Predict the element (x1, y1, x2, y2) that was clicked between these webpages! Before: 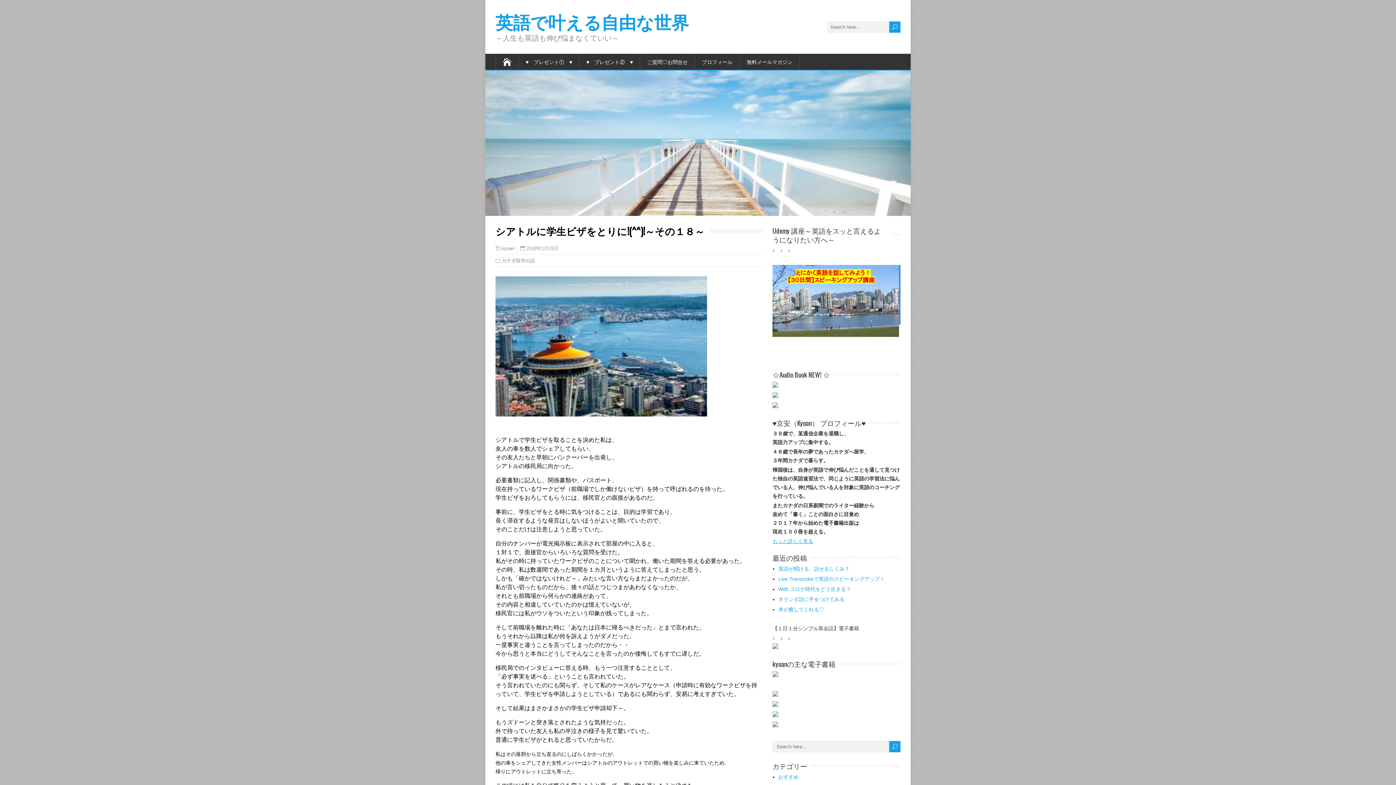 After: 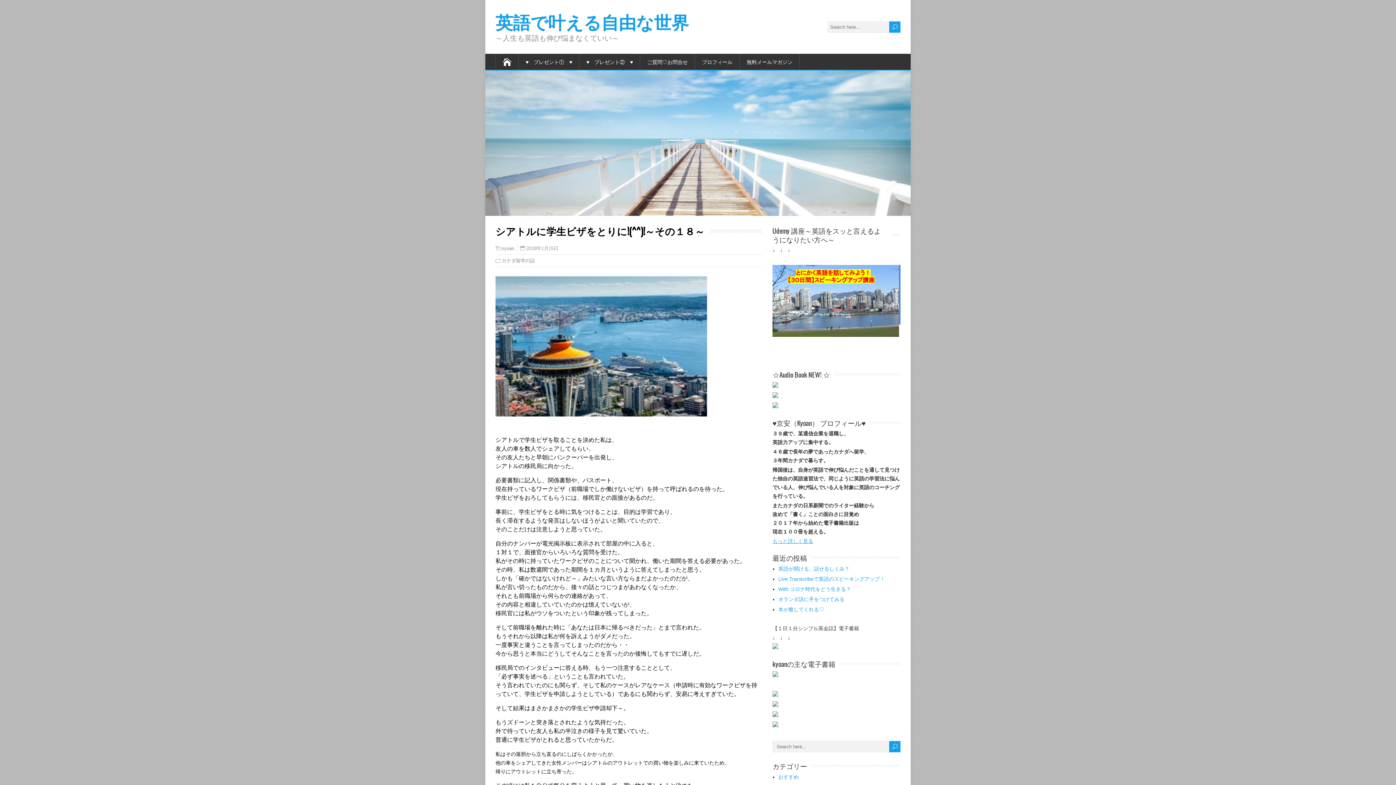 Action: bbox: (772, 393, 778, 399)